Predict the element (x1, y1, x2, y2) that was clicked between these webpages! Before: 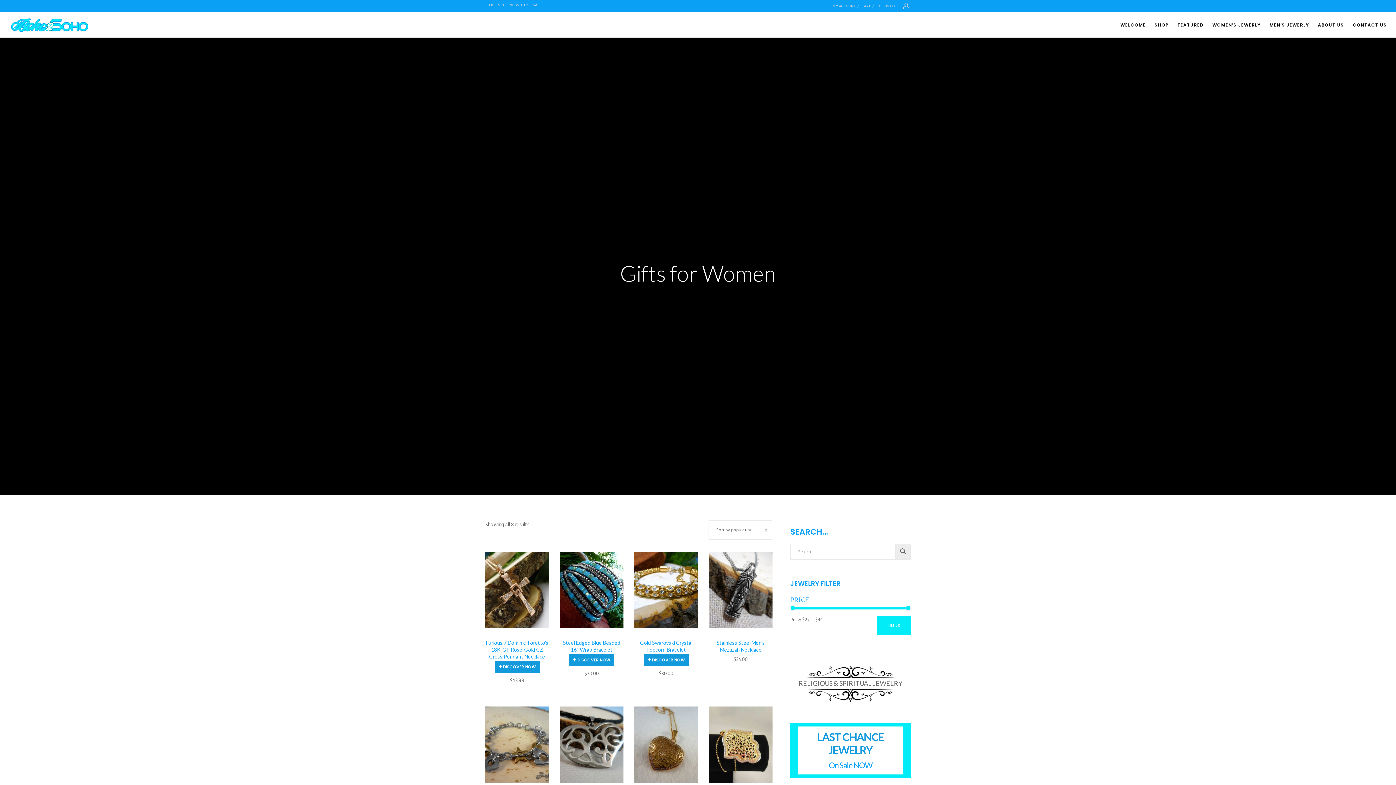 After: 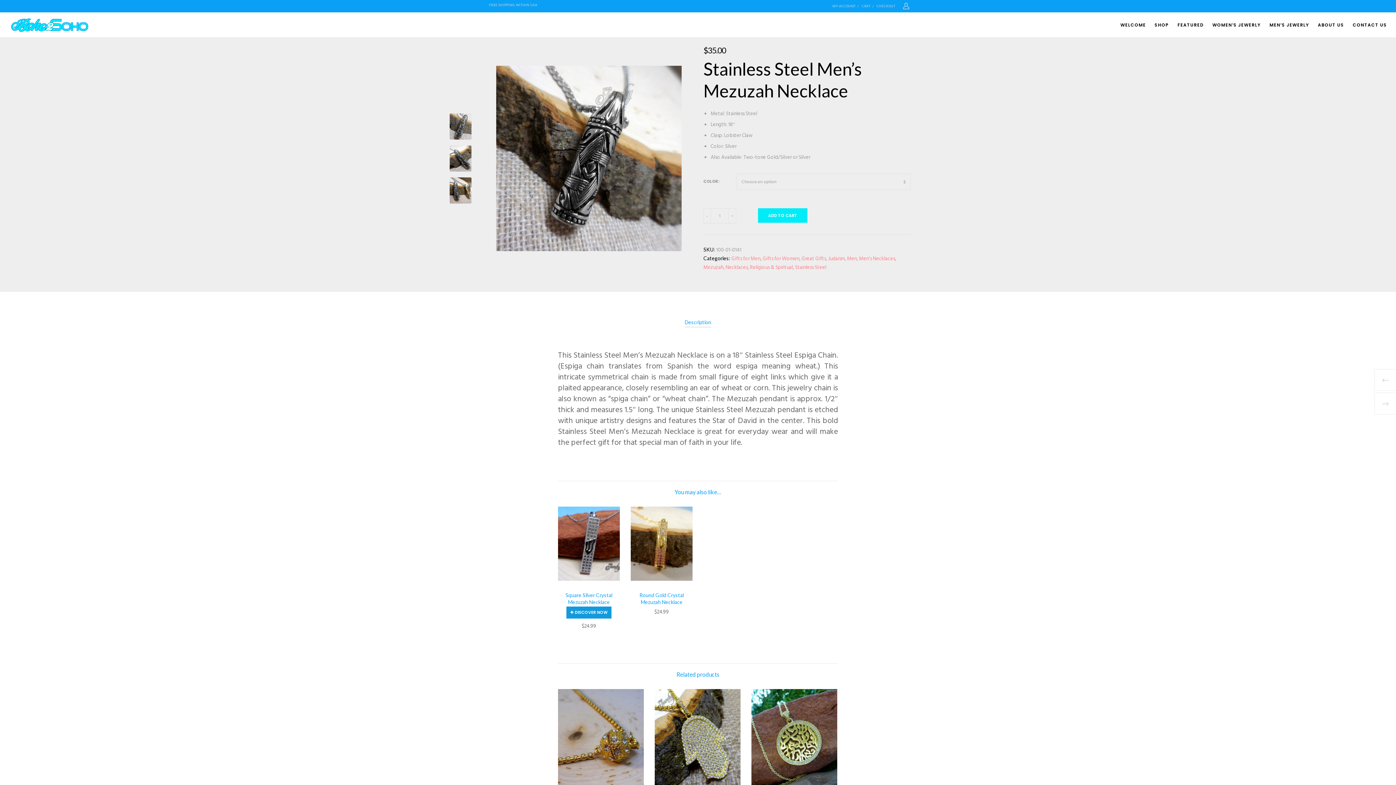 Action: label: Stainless Steel Men’s Mezuzah Necklace bbox: (709, 639, 772, 653)